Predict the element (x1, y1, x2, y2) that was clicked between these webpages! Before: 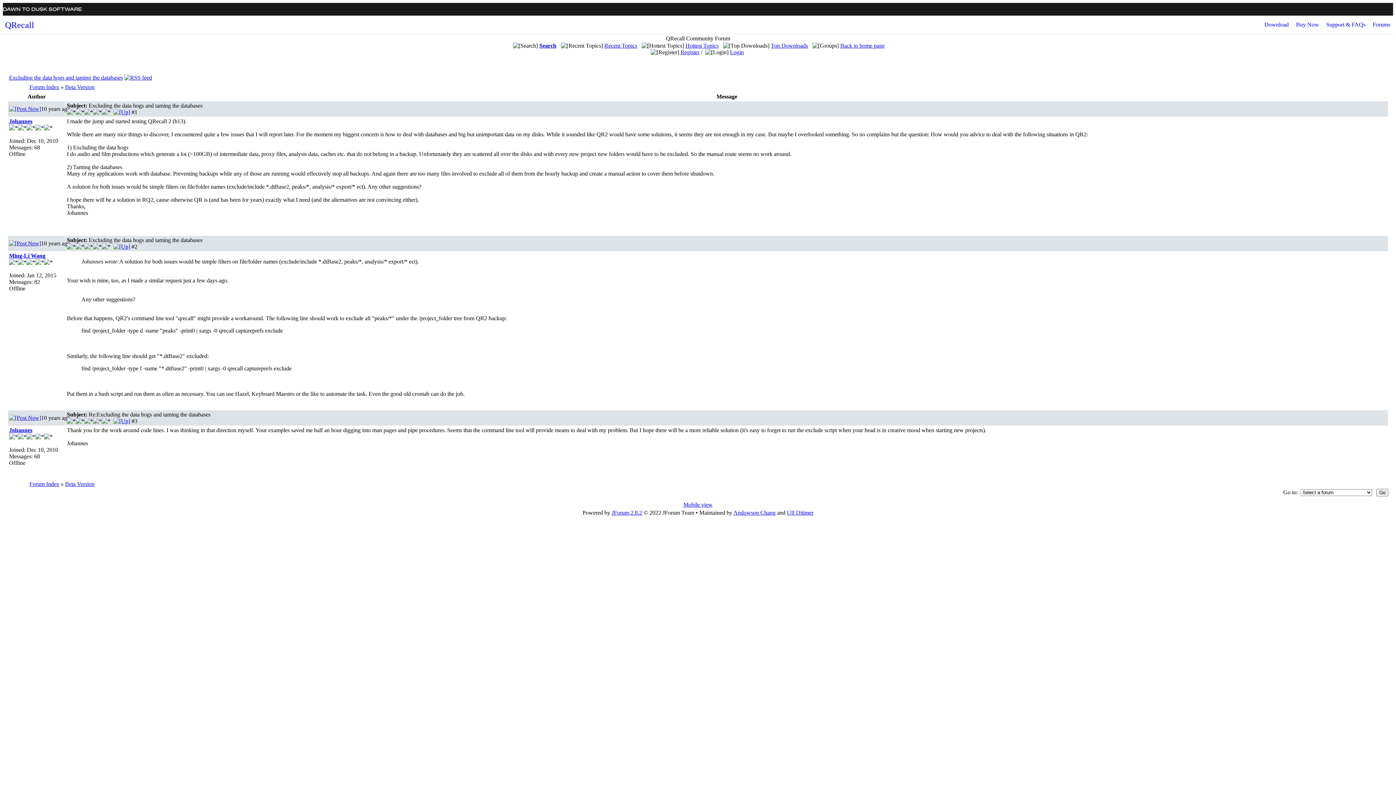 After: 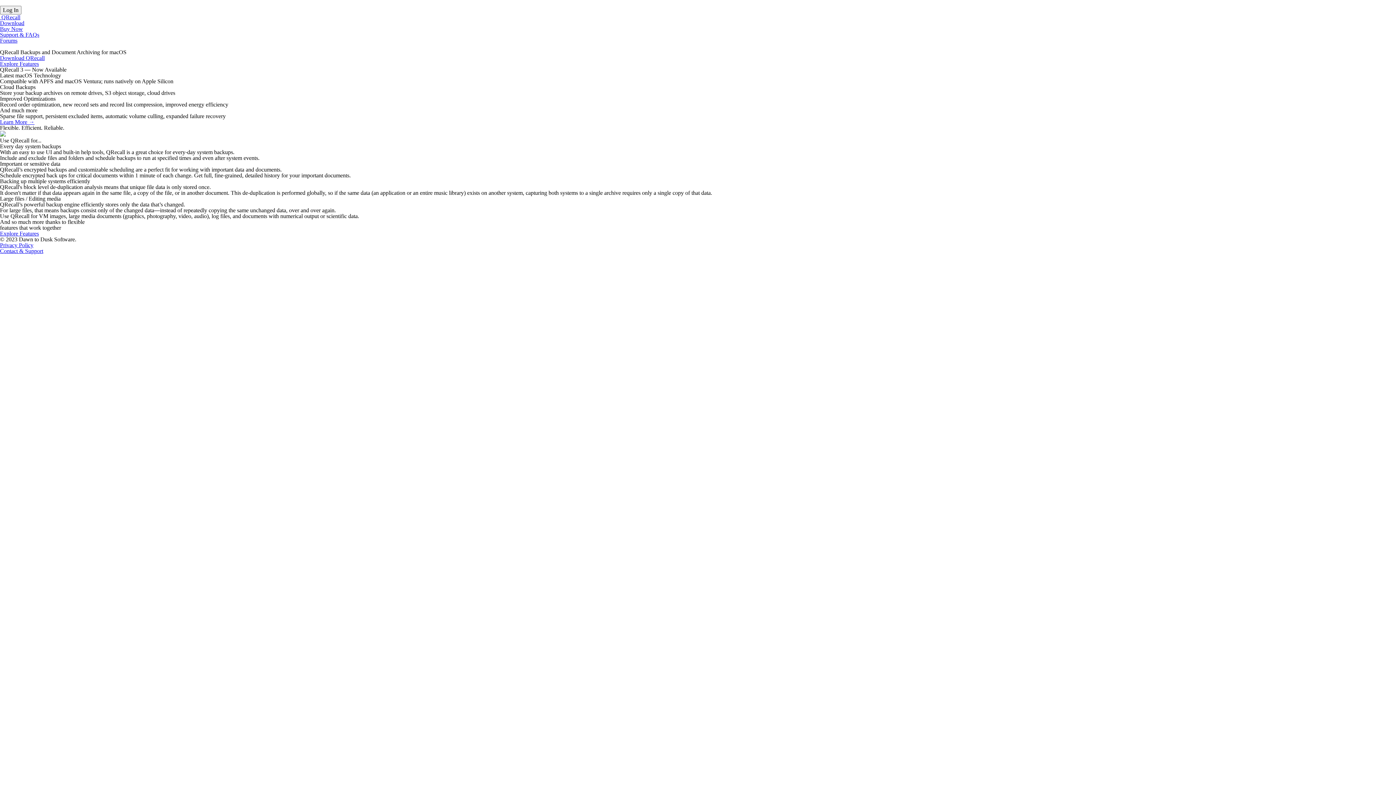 Action: bbox: (2, 19, 34, 28) label:  QRecall